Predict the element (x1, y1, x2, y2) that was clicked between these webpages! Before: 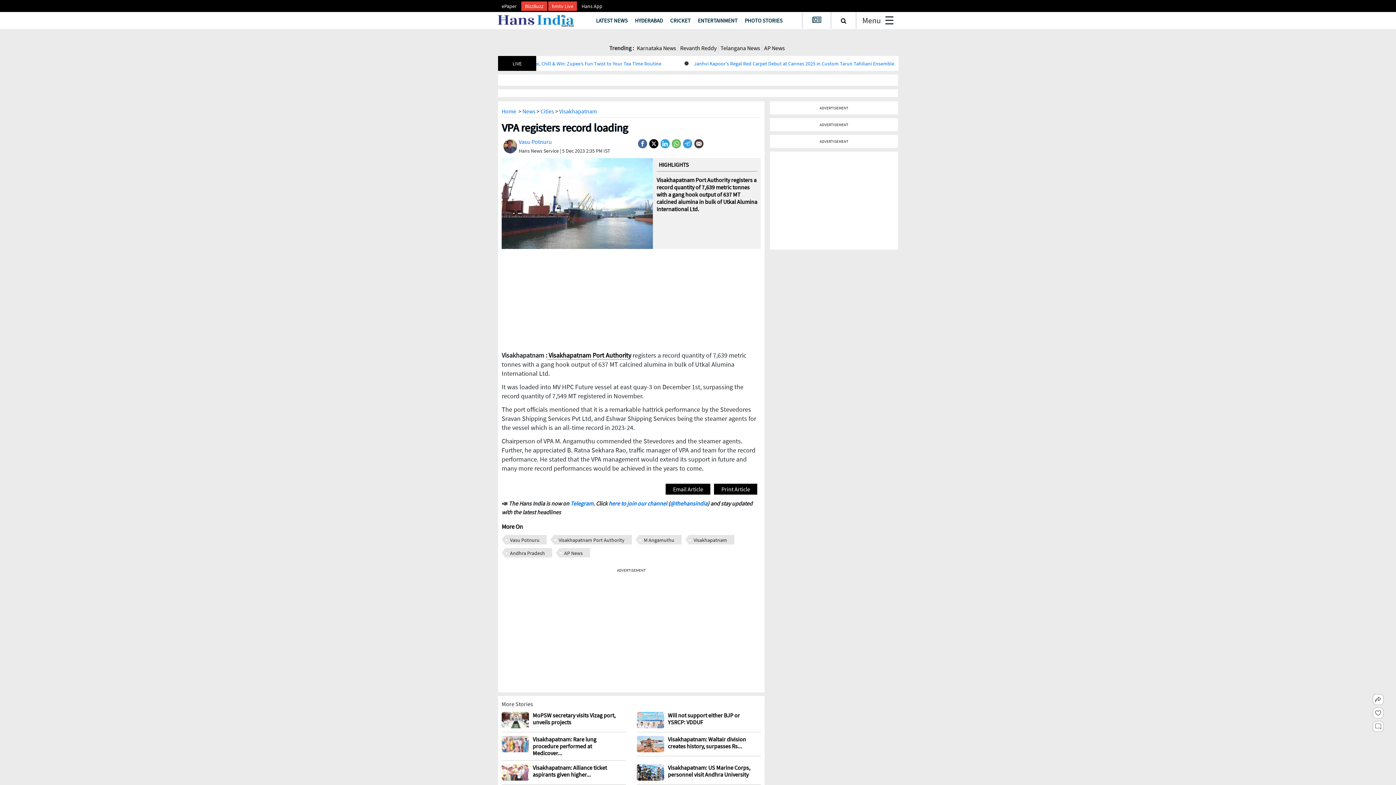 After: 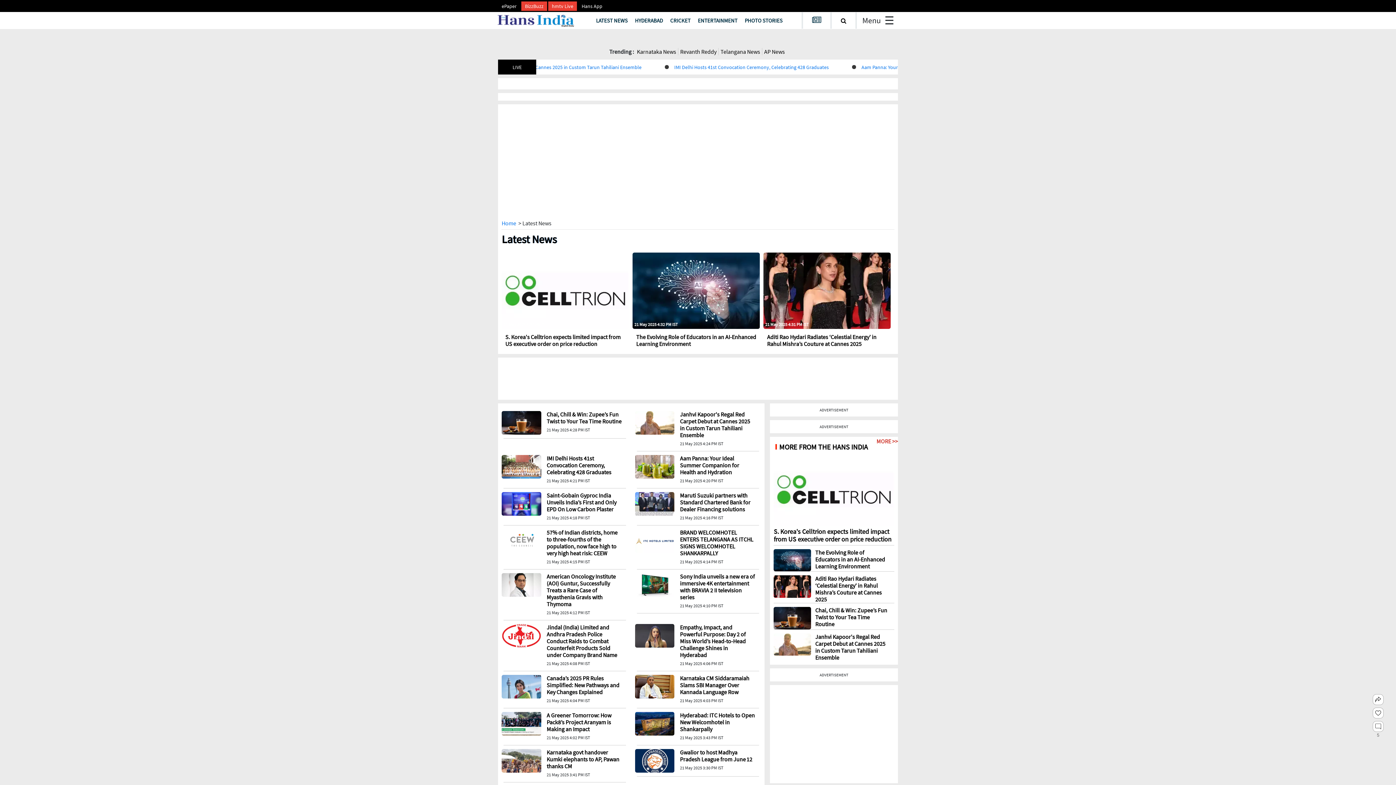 Action: label: LATEST NEWS bbox: (592, 13, 631, 27)